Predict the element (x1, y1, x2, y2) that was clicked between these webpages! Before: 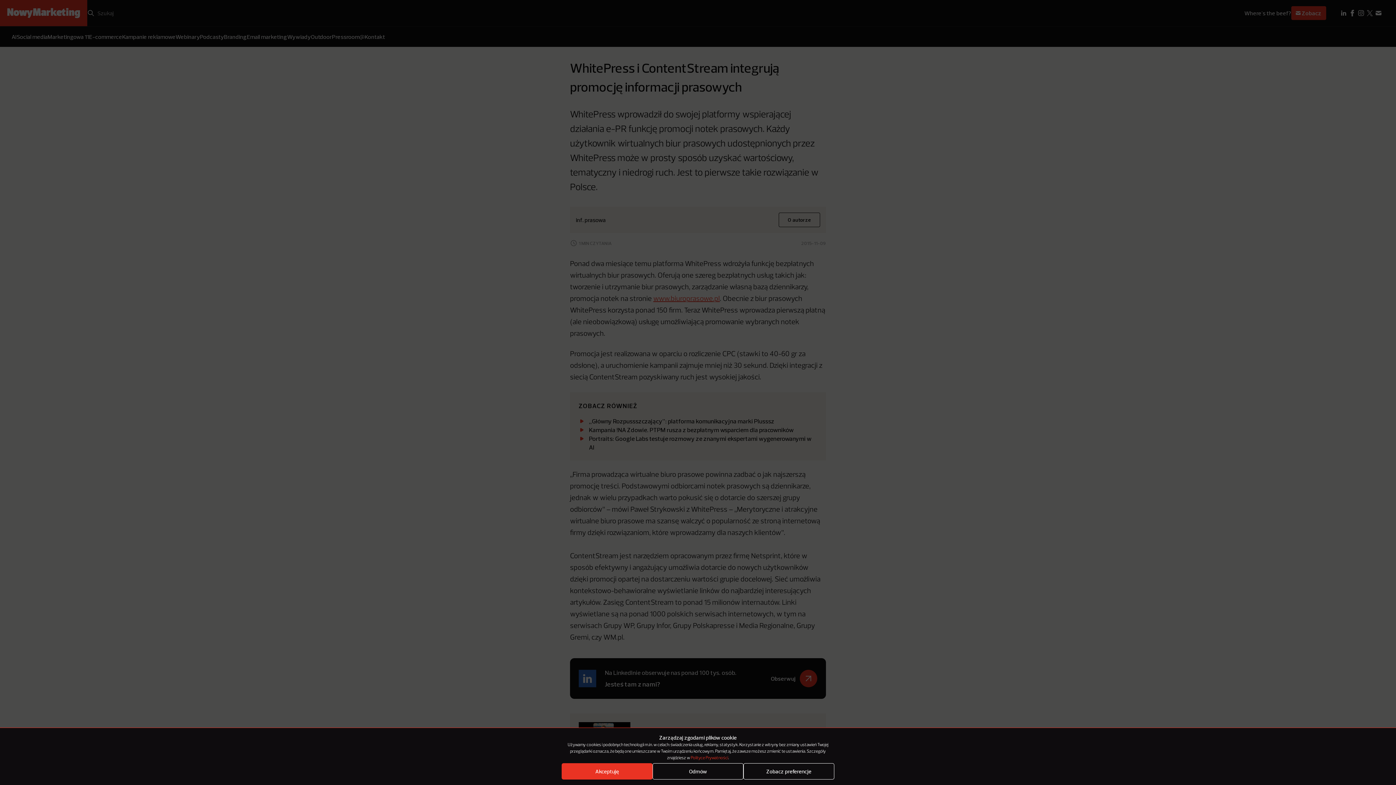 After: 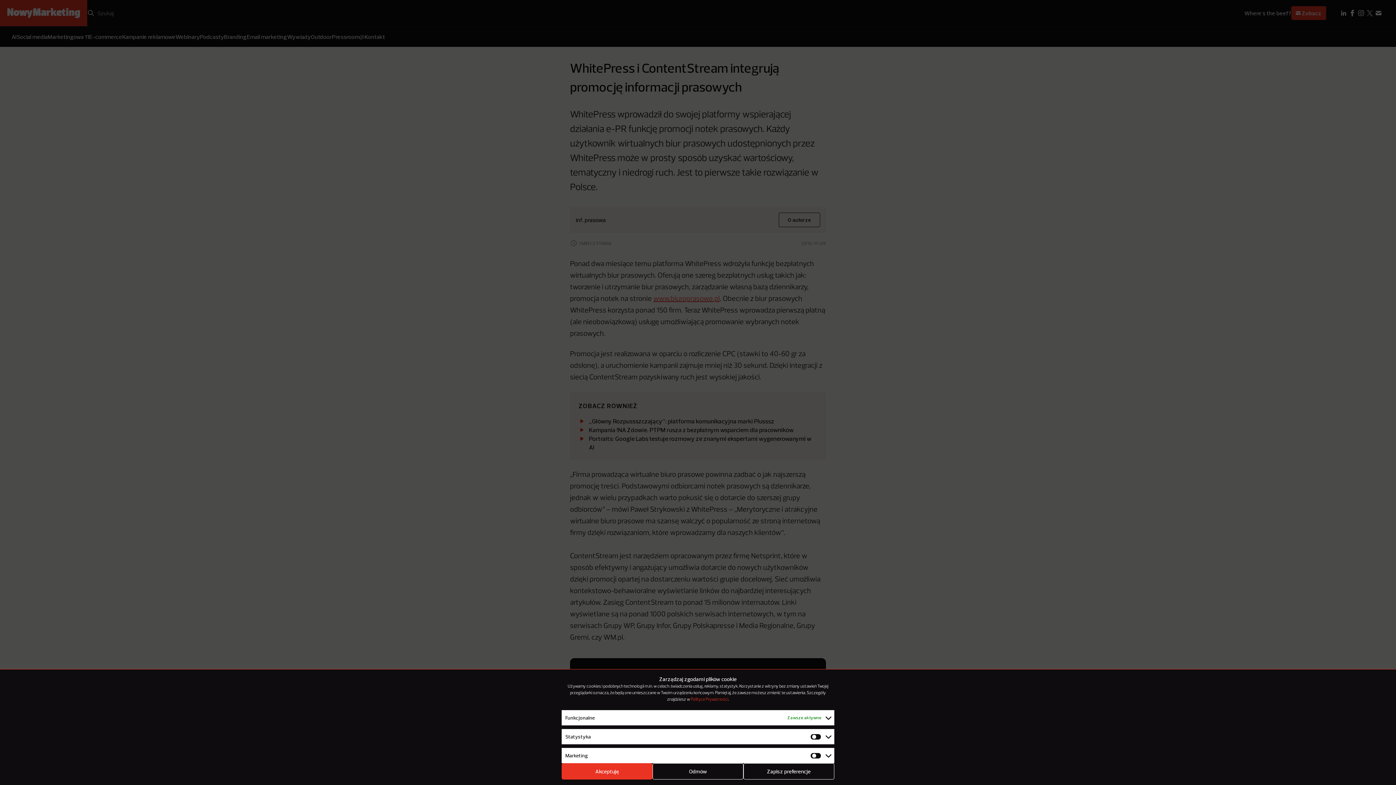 Action: label: Zobacz preferencje bbox: (743, 763, 834, 780)